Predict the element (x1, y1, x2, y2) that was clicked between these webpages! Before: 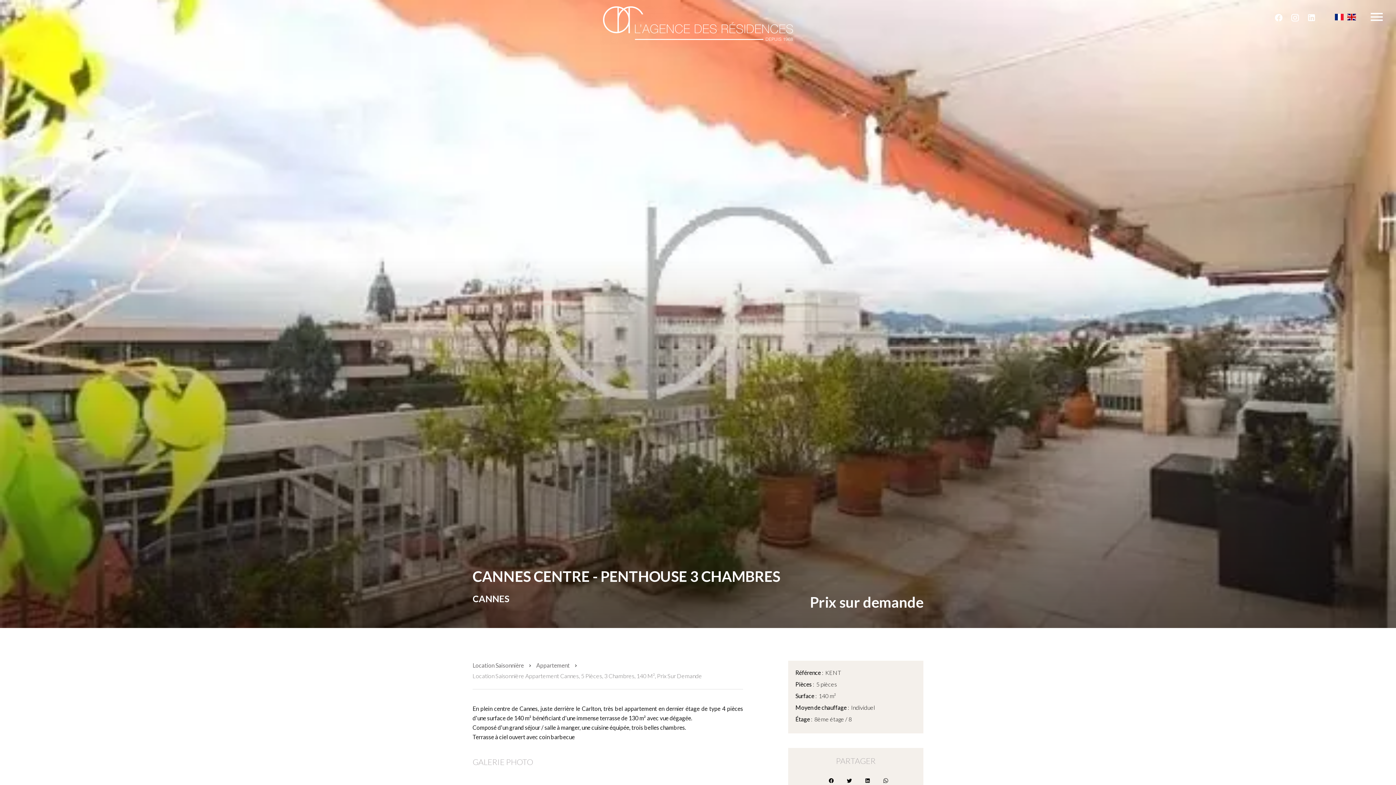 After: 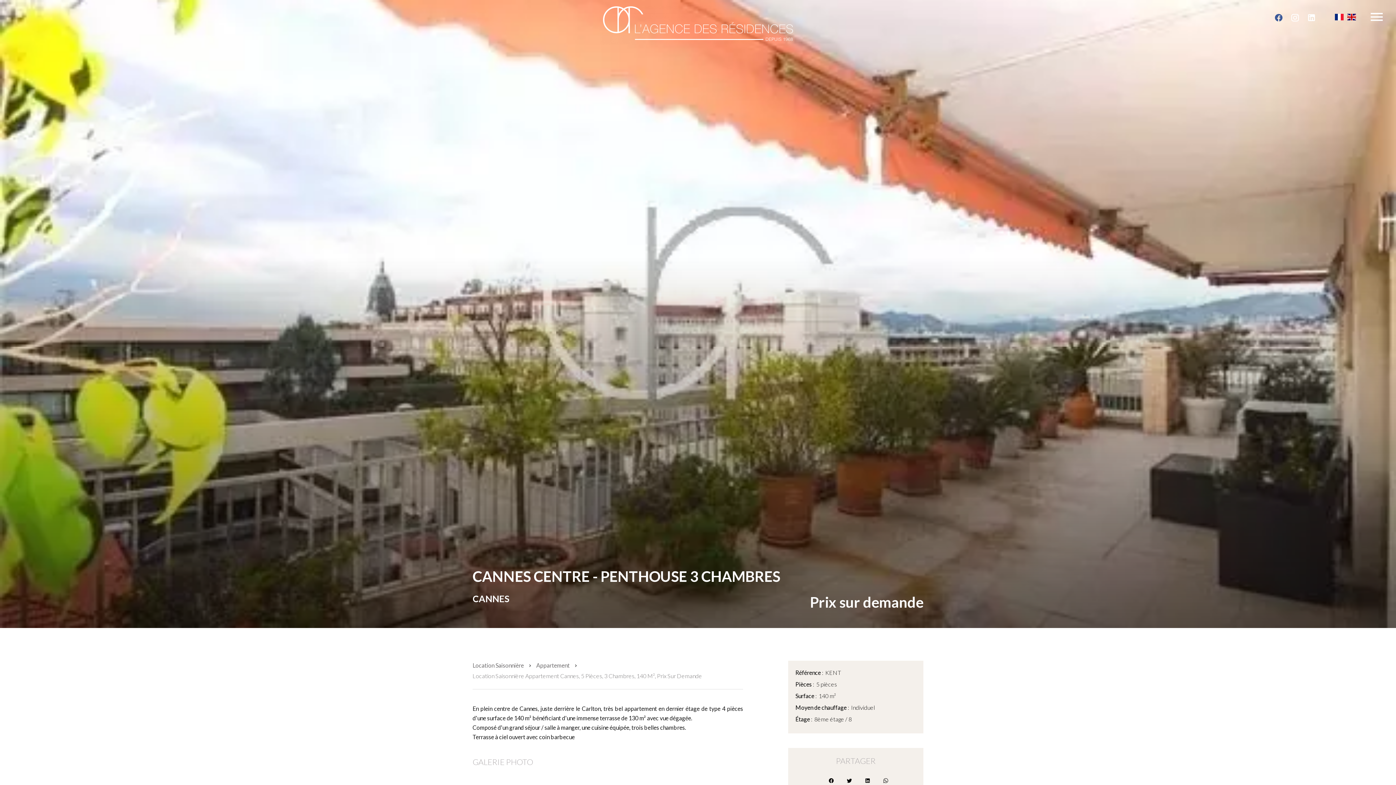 Action: bbox: (1274, 16, 1287, 22)